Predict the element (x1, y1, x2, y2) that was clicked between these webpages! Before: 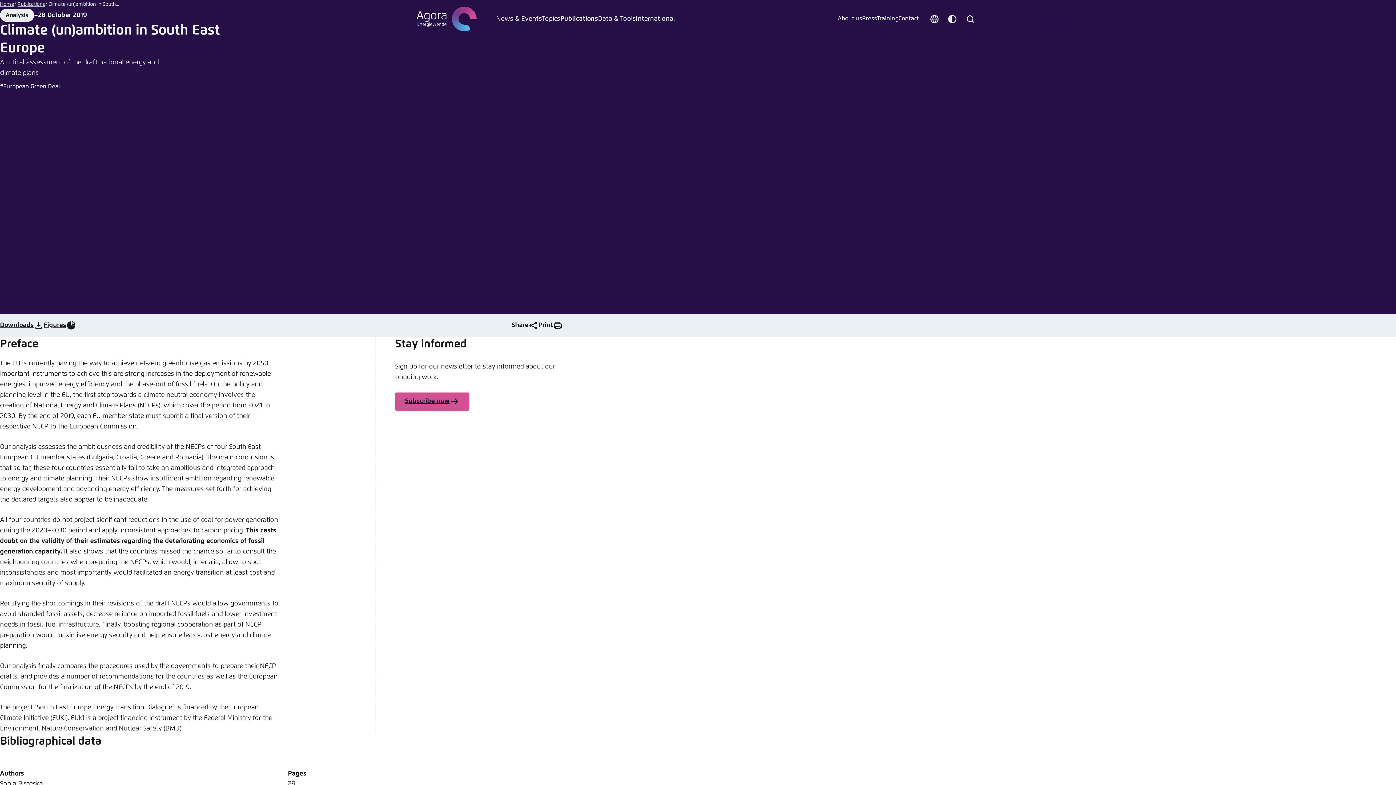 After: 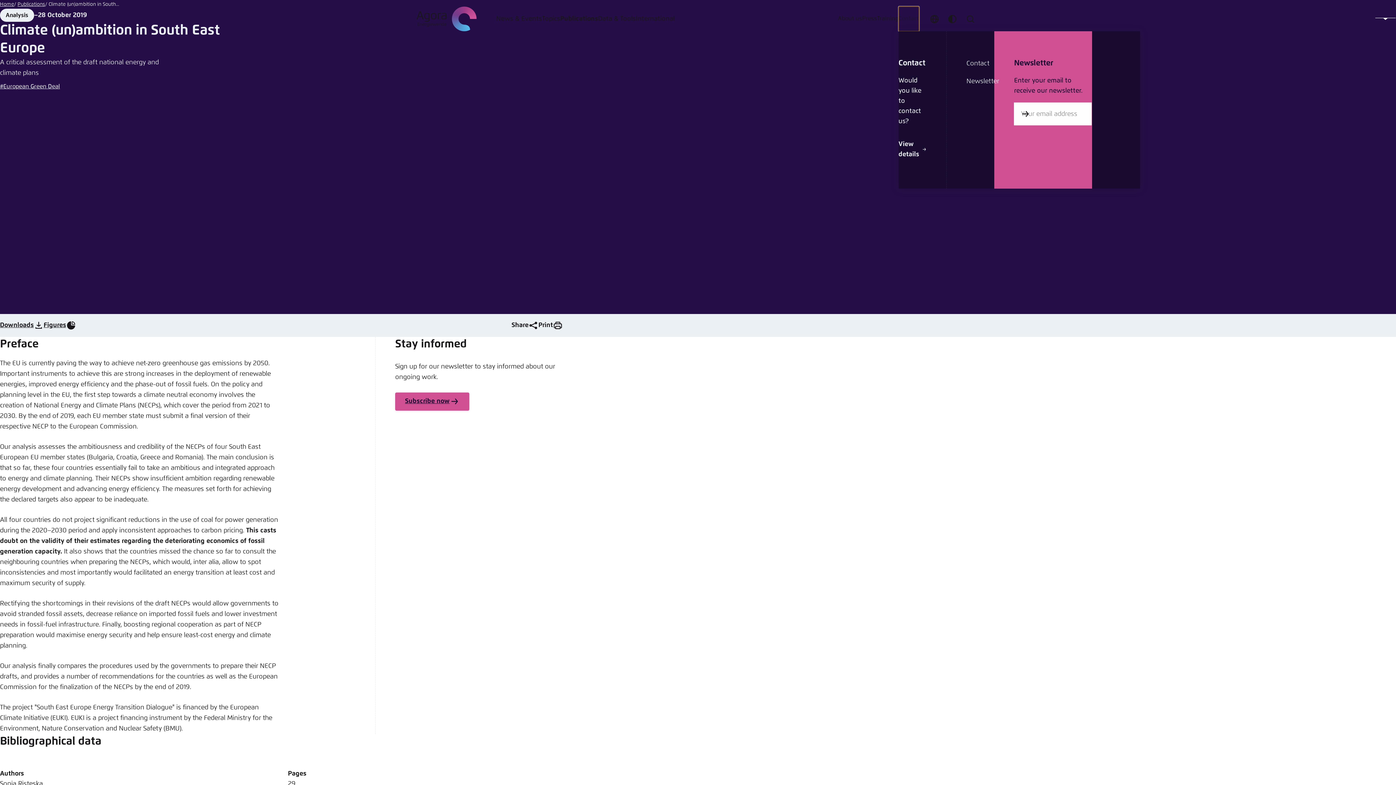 Action: bbox: (898, 6, 919, 31) label: Contact